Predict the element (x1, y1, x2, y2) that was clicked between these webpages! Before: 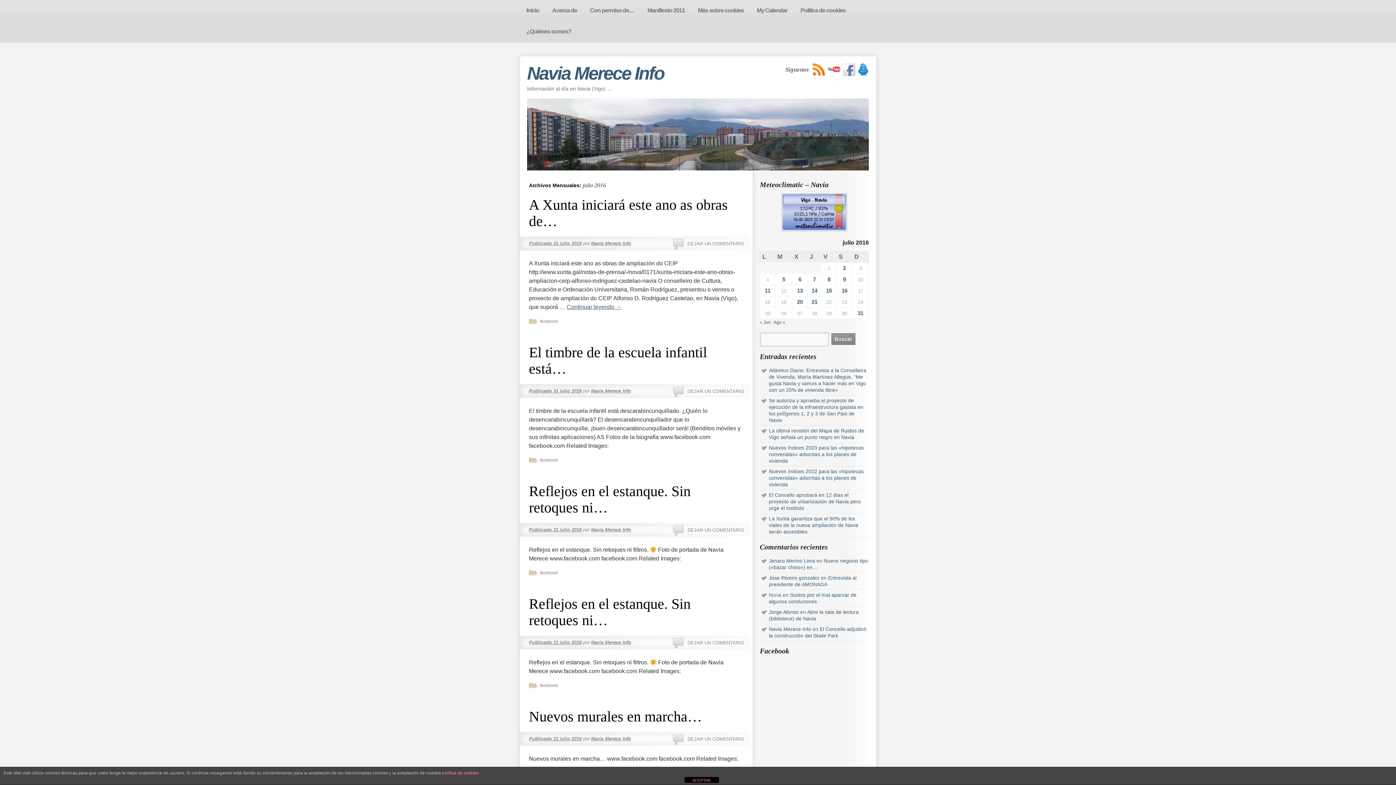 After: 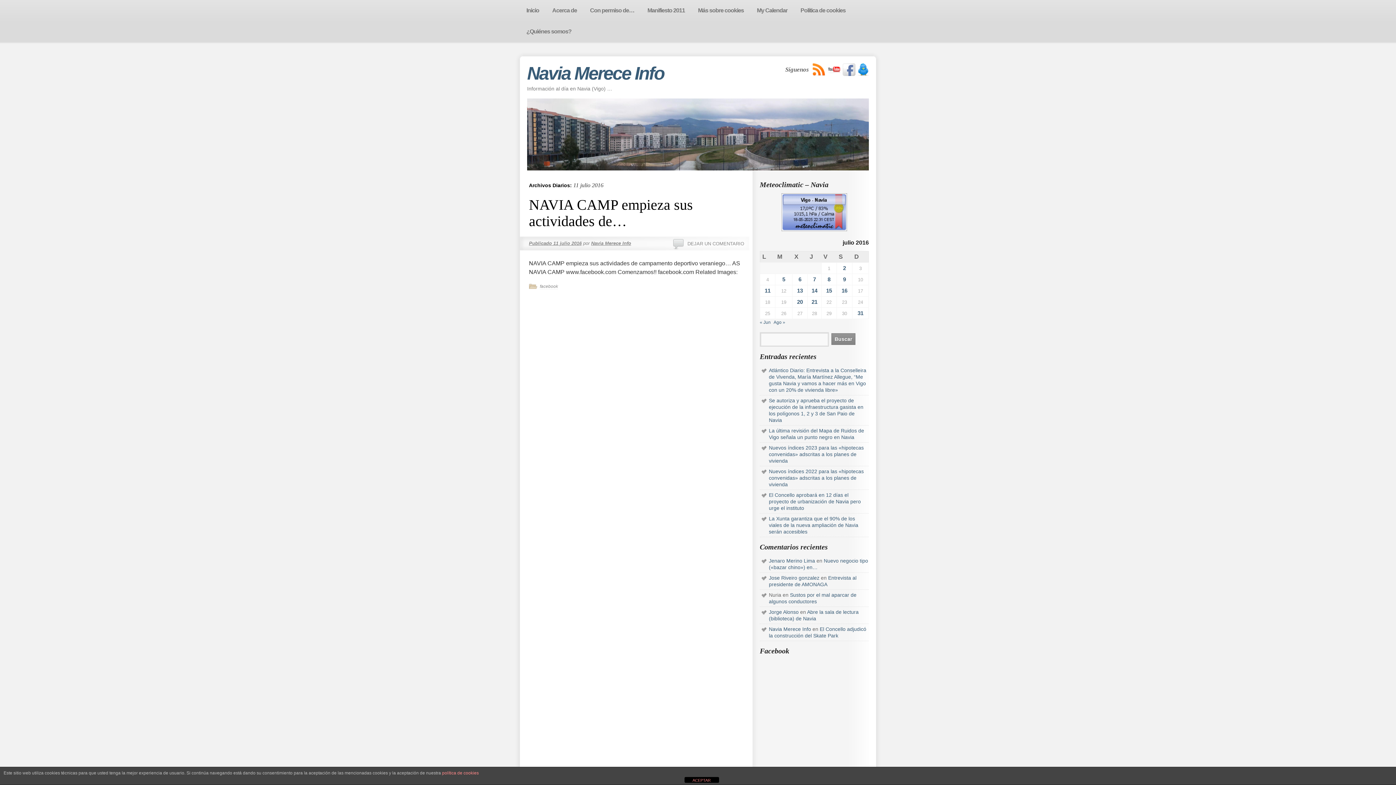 Action: label: Entradas publicadas el 11 de July de 2016 bbox: (764, 287, 770, 293)